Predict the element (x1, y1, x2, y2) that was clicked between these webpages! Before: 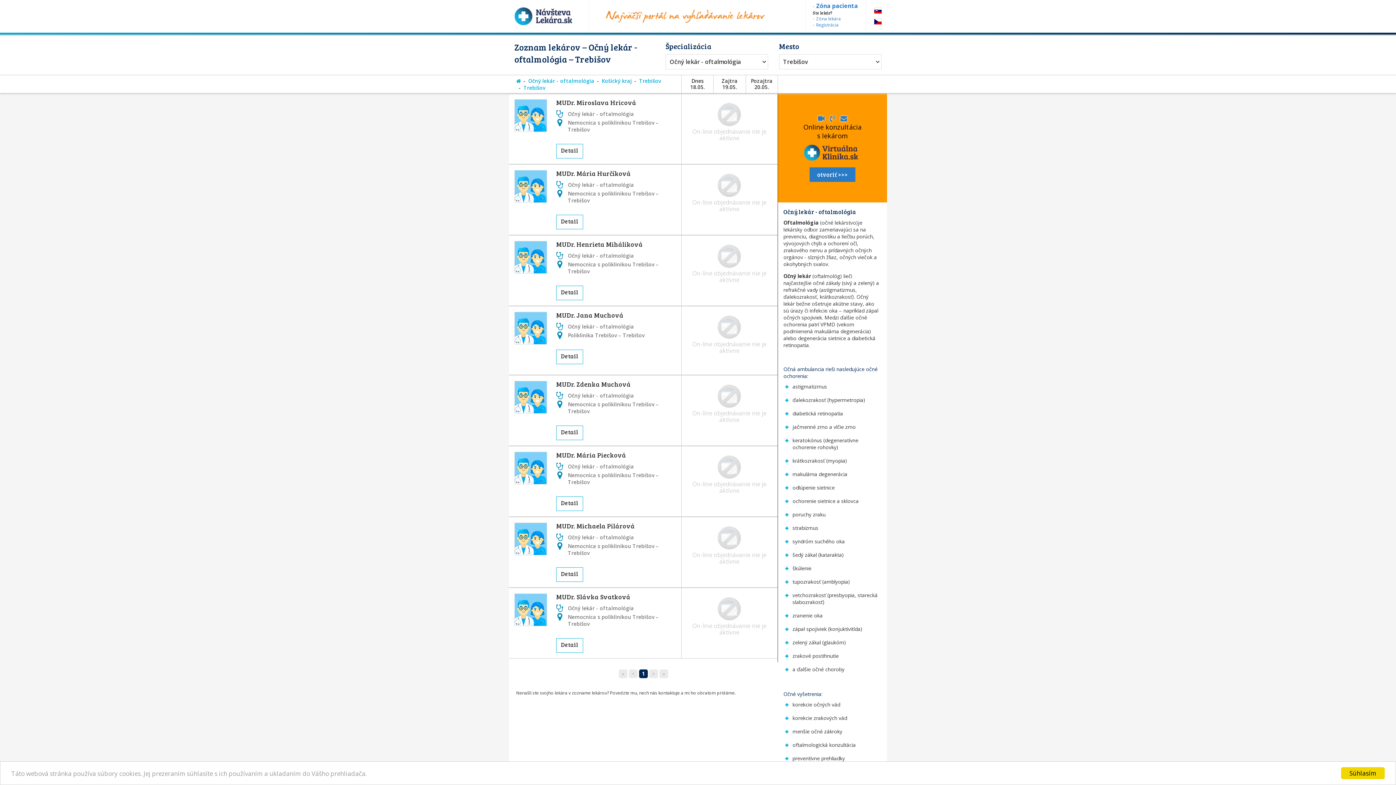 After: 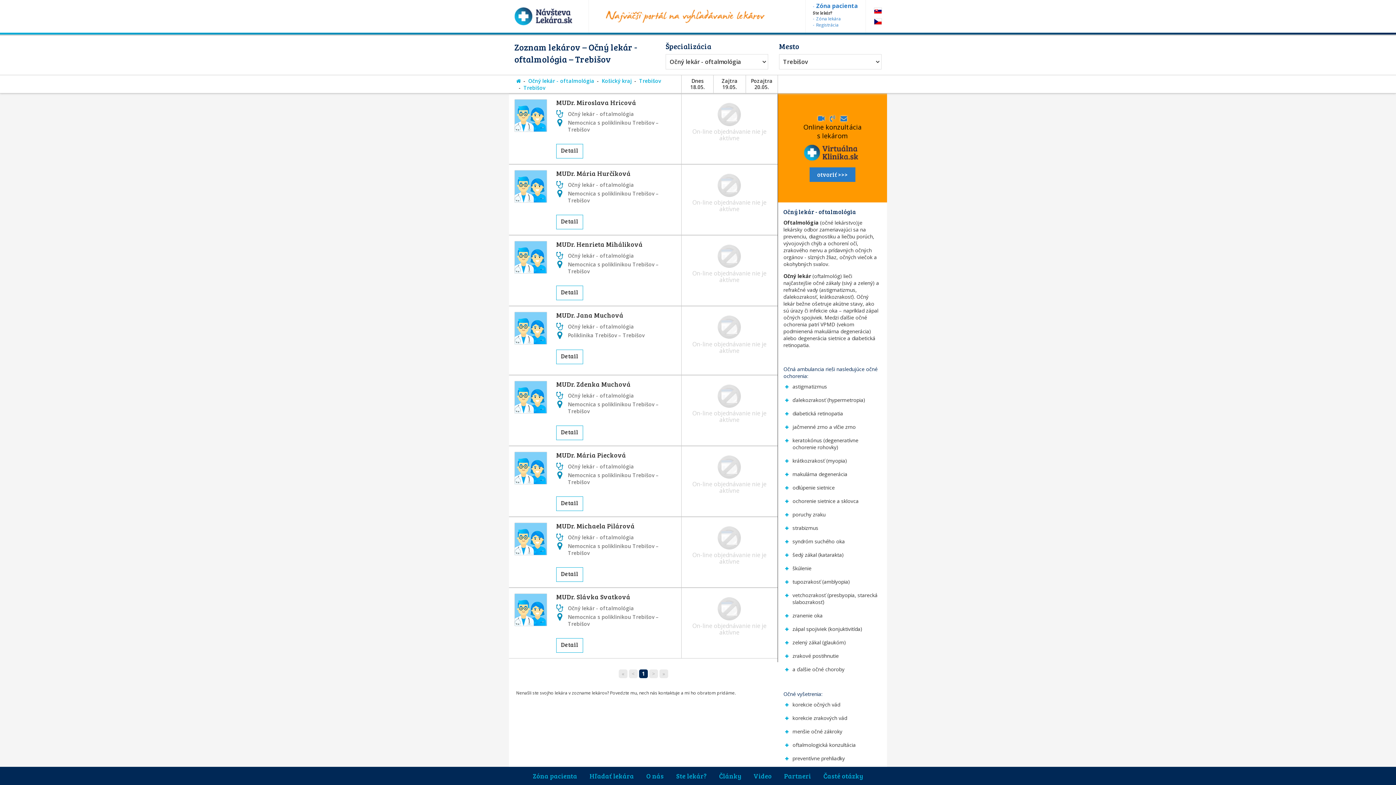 Action: bbox: (1341, 767, 1385, 779) label: Súhlasím